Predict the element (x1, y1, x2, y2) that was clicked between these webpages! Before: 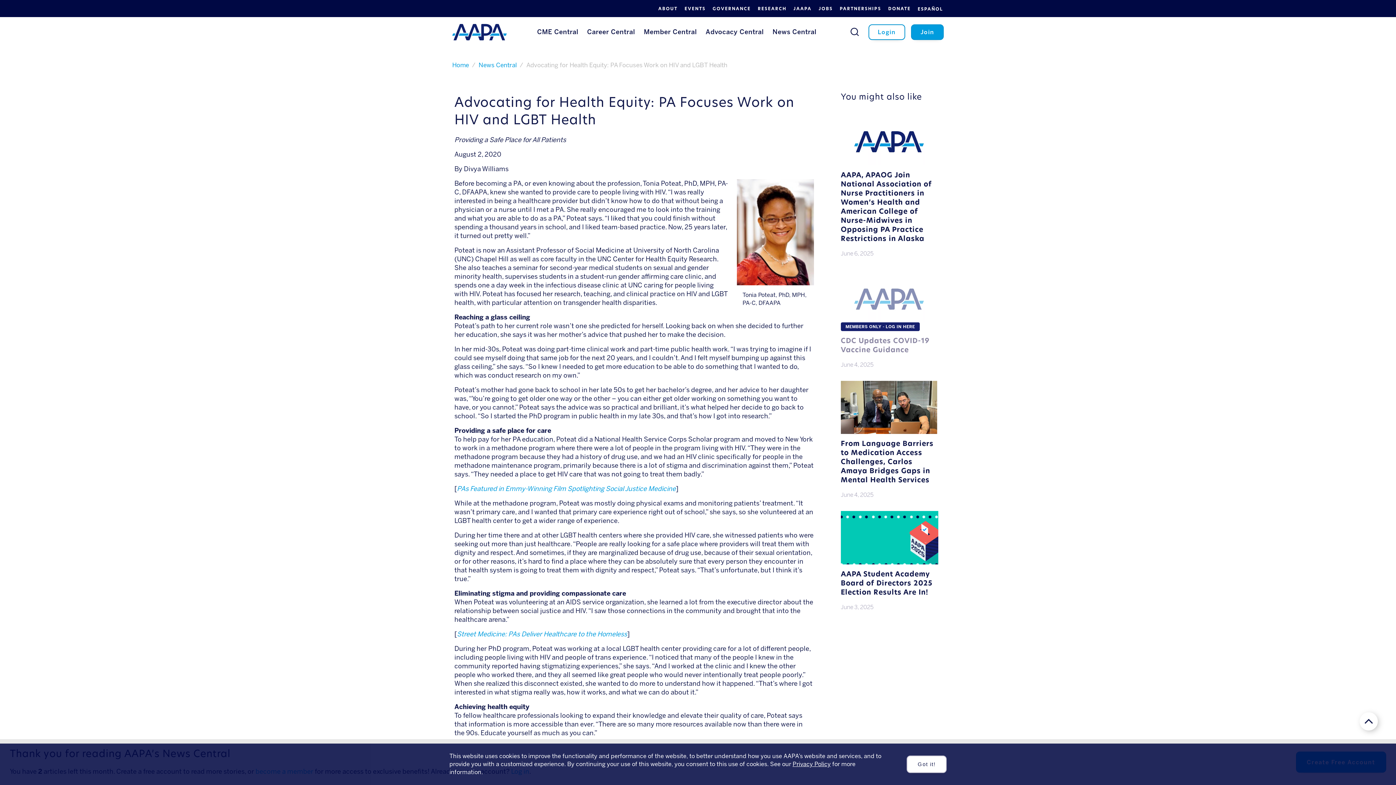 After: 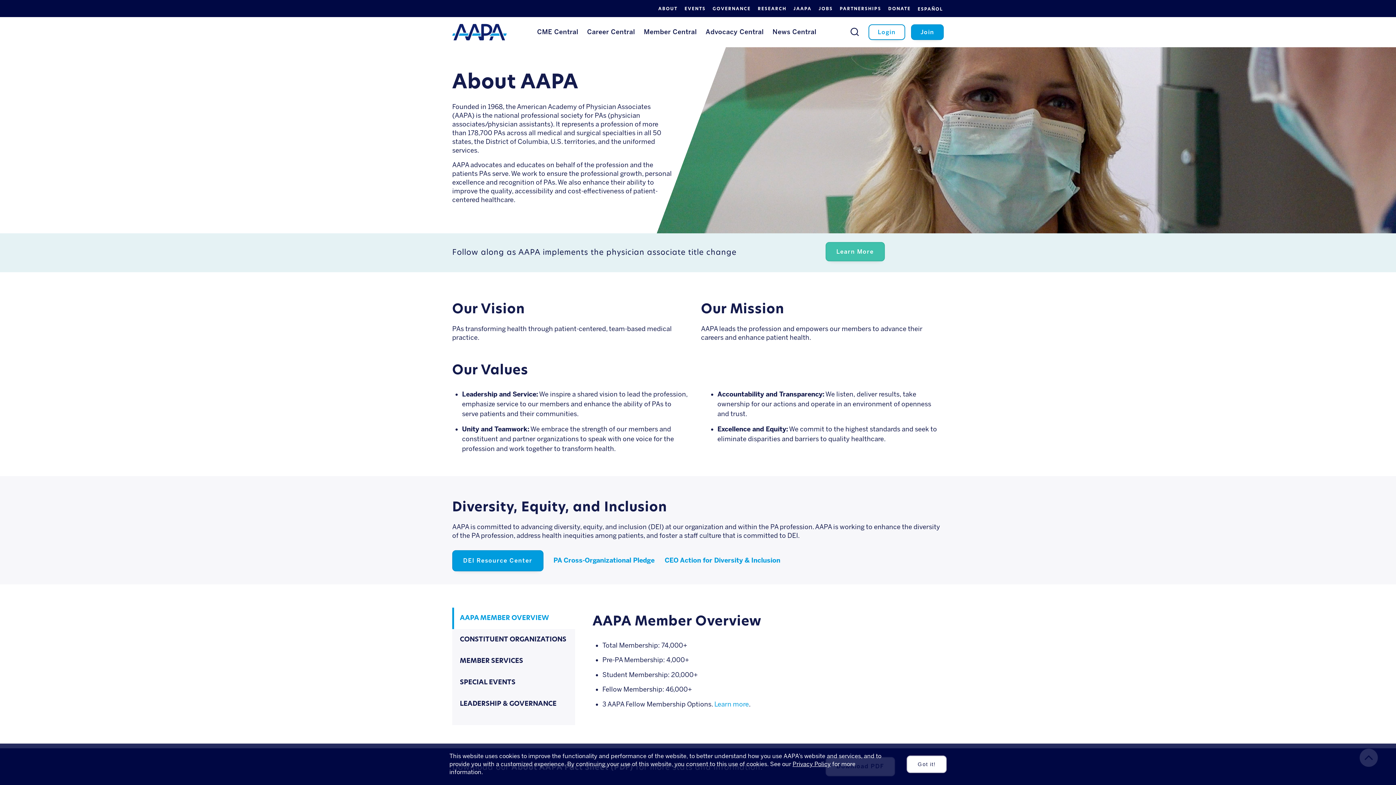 Action: bbox: (655, 0, 681, 17) label: ABOUT